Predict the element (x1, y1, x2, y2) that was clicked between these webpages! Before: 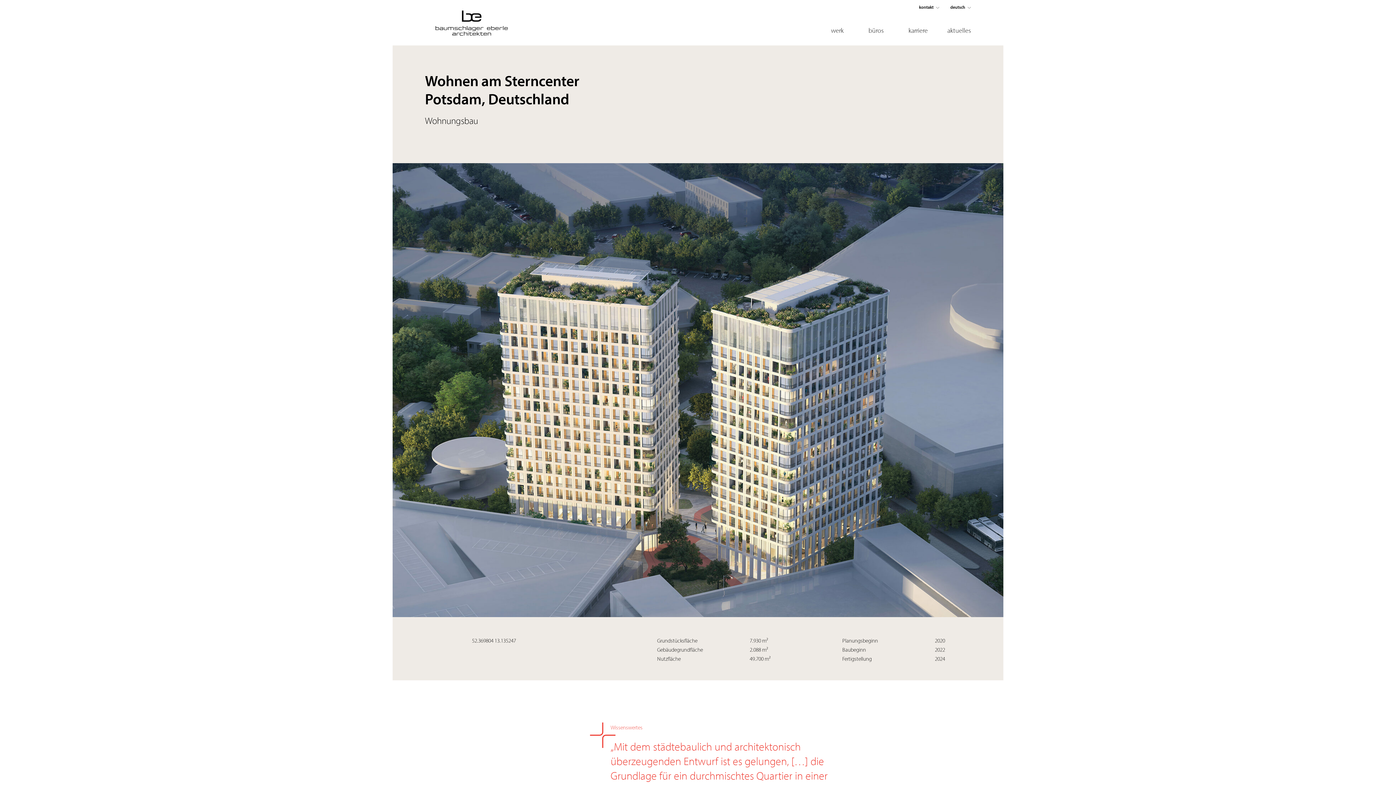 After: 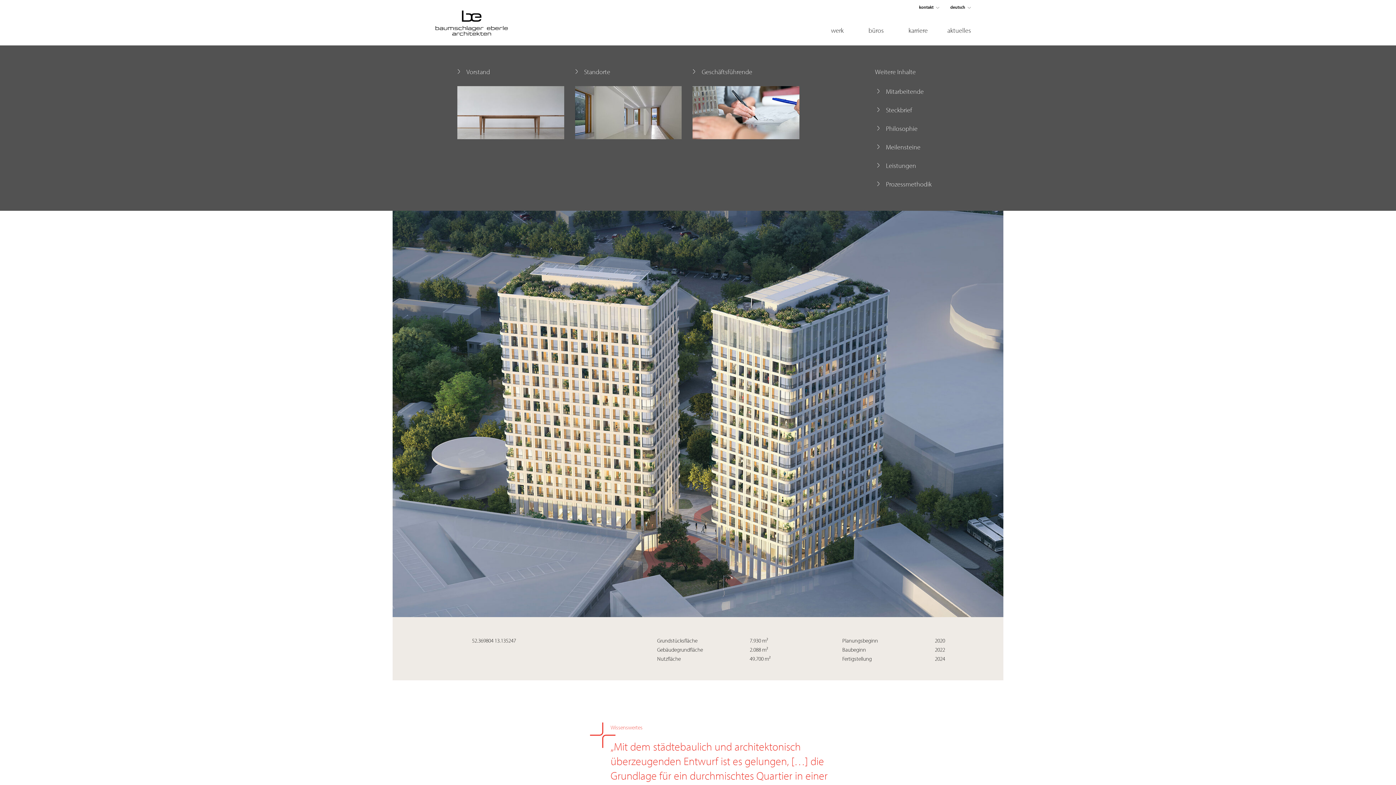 Action: label: büros bbox: (856, 26, 896, 45)